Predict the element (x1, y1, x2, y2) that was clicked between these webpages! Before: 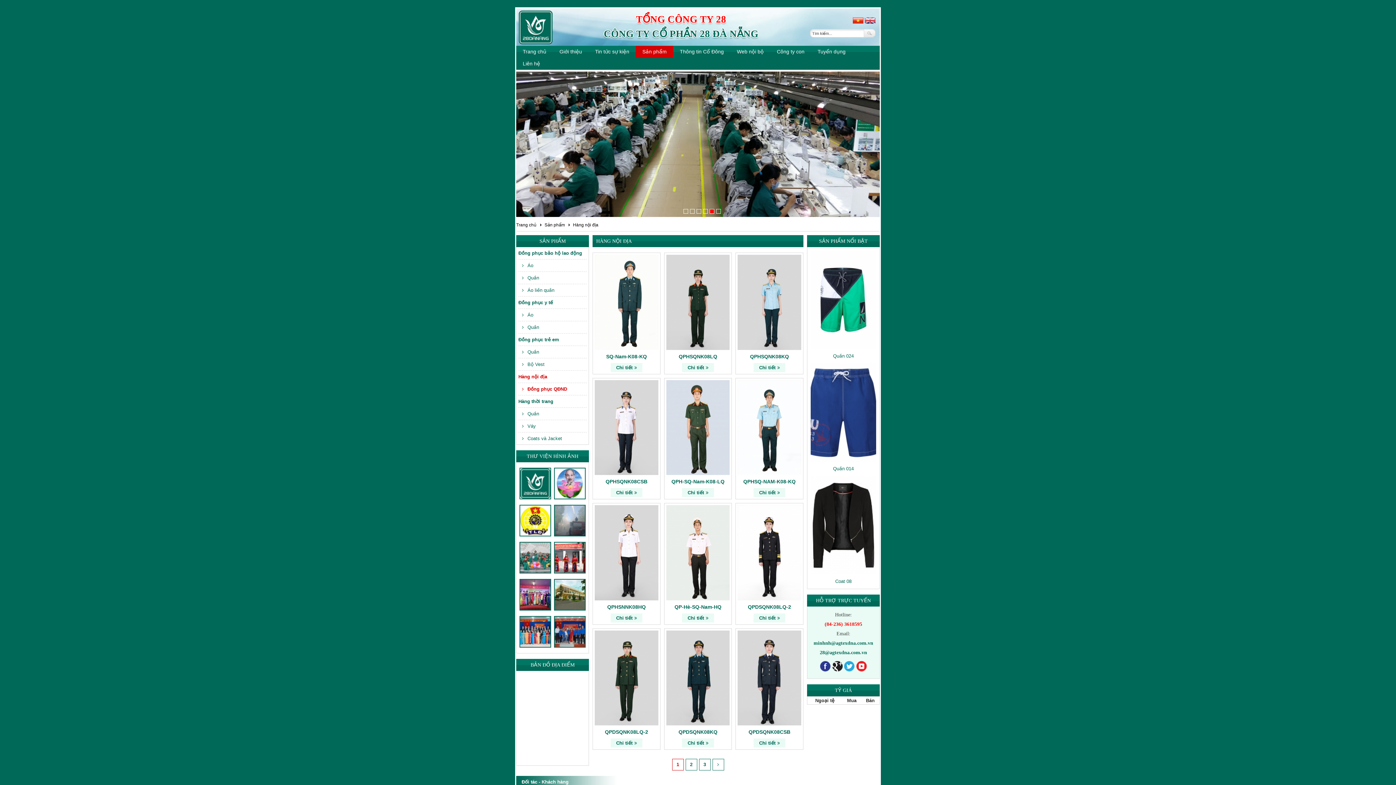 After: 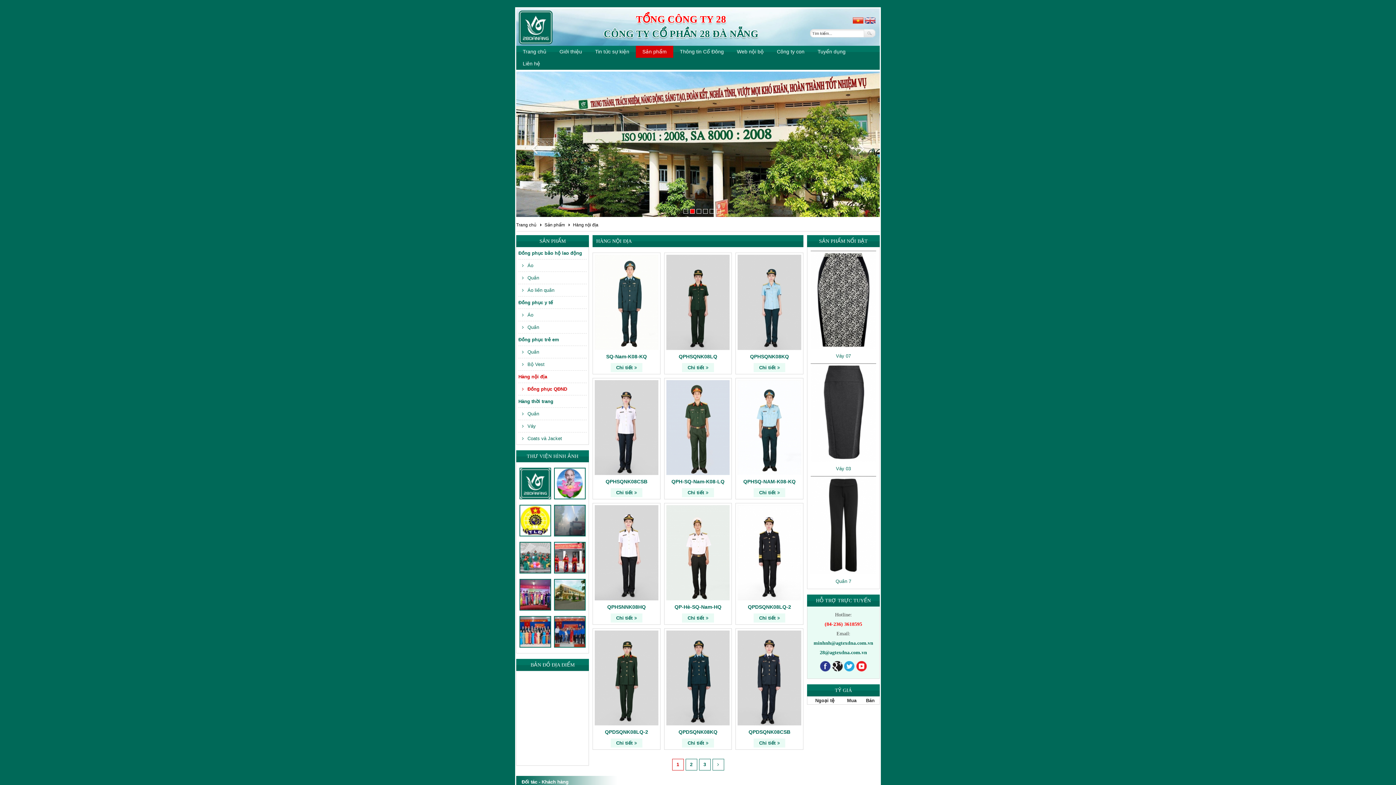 Action: bbox: (690, 209, 694, 213)